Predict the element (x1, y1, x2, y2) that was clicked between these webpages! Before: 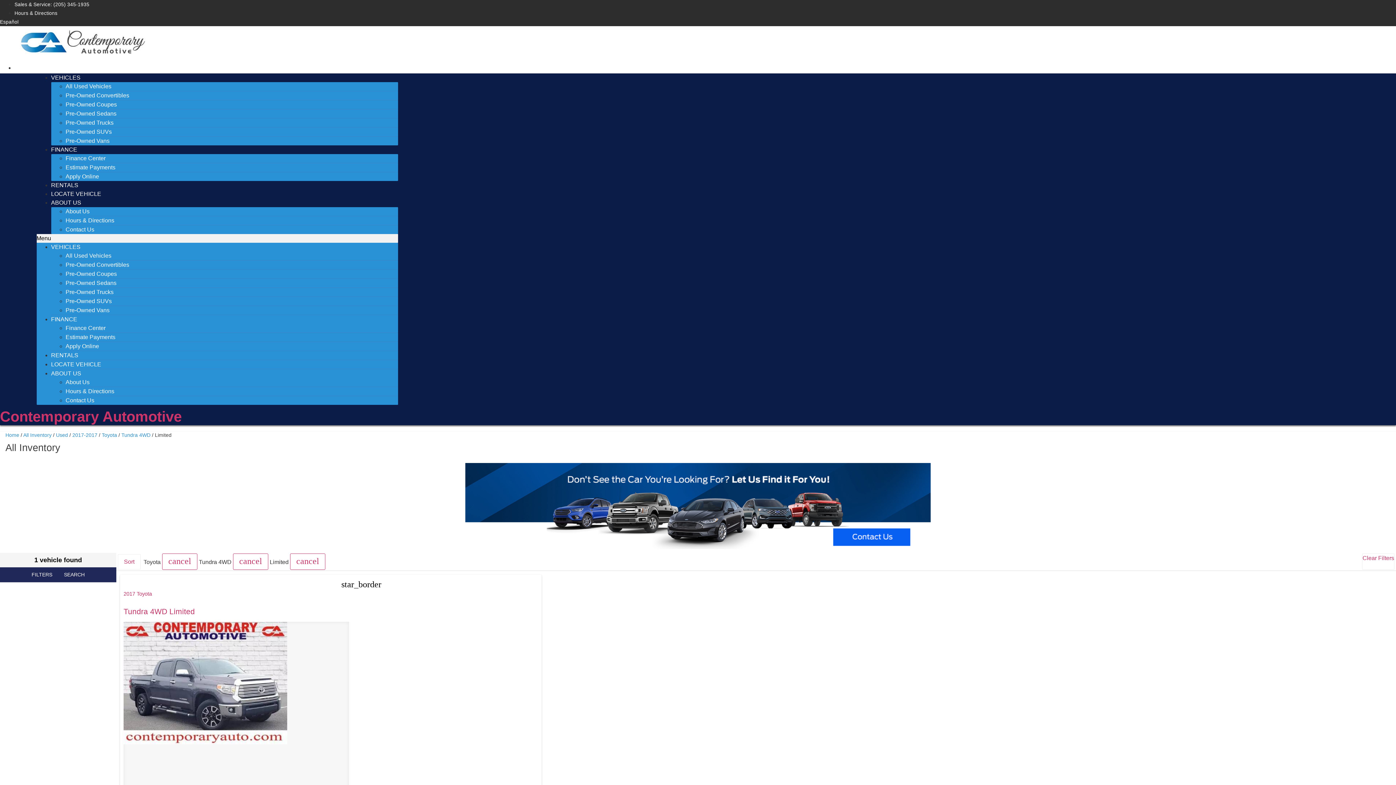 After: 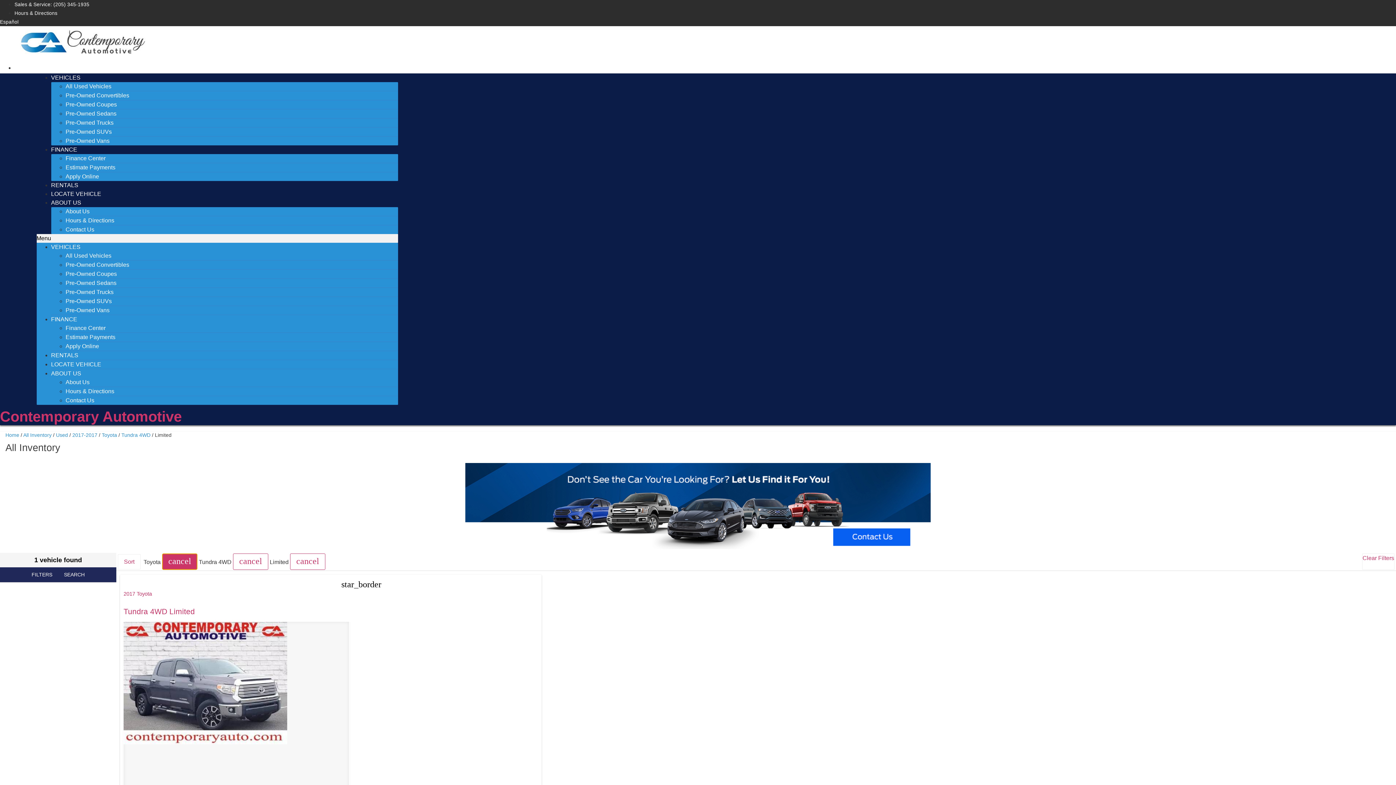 Action: label: cancel bbox: (162, 553, 197, 570)